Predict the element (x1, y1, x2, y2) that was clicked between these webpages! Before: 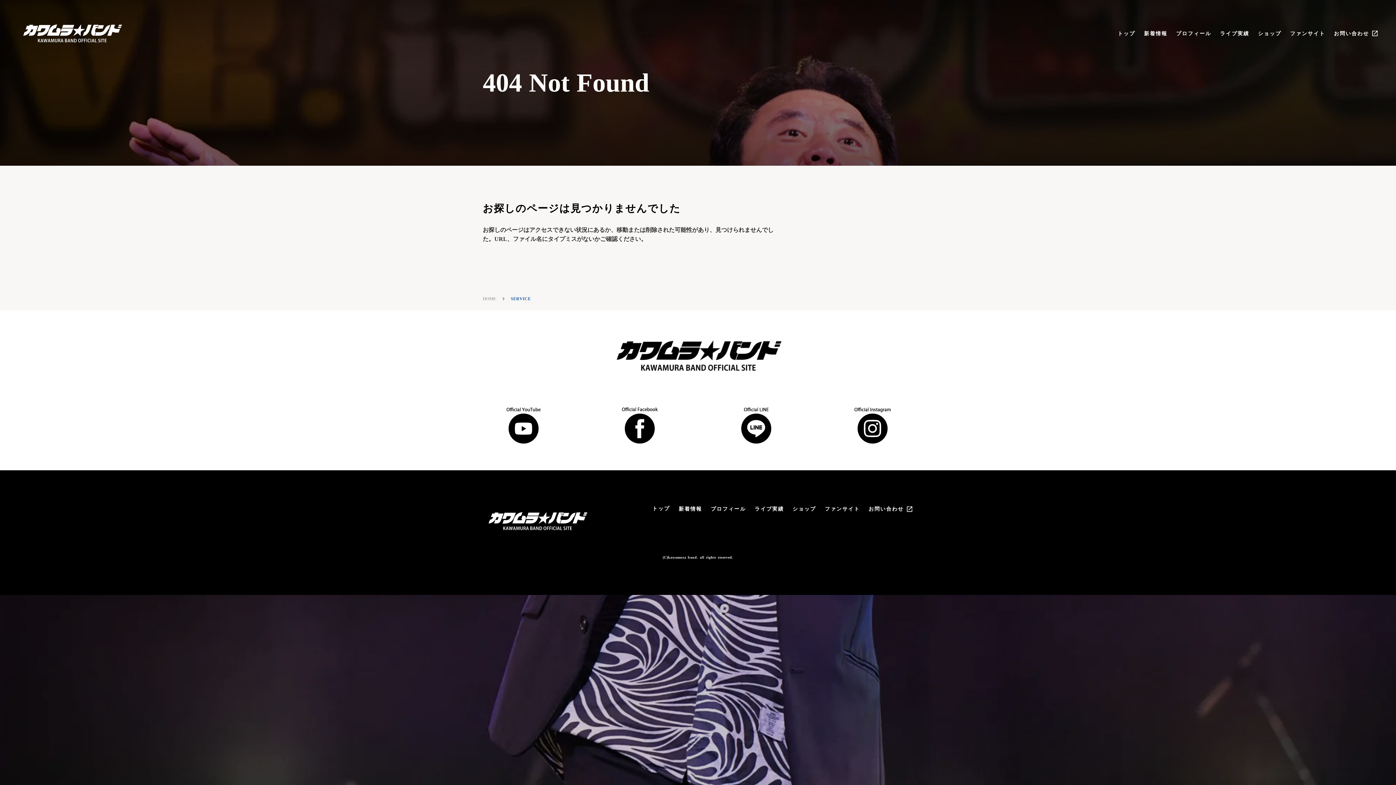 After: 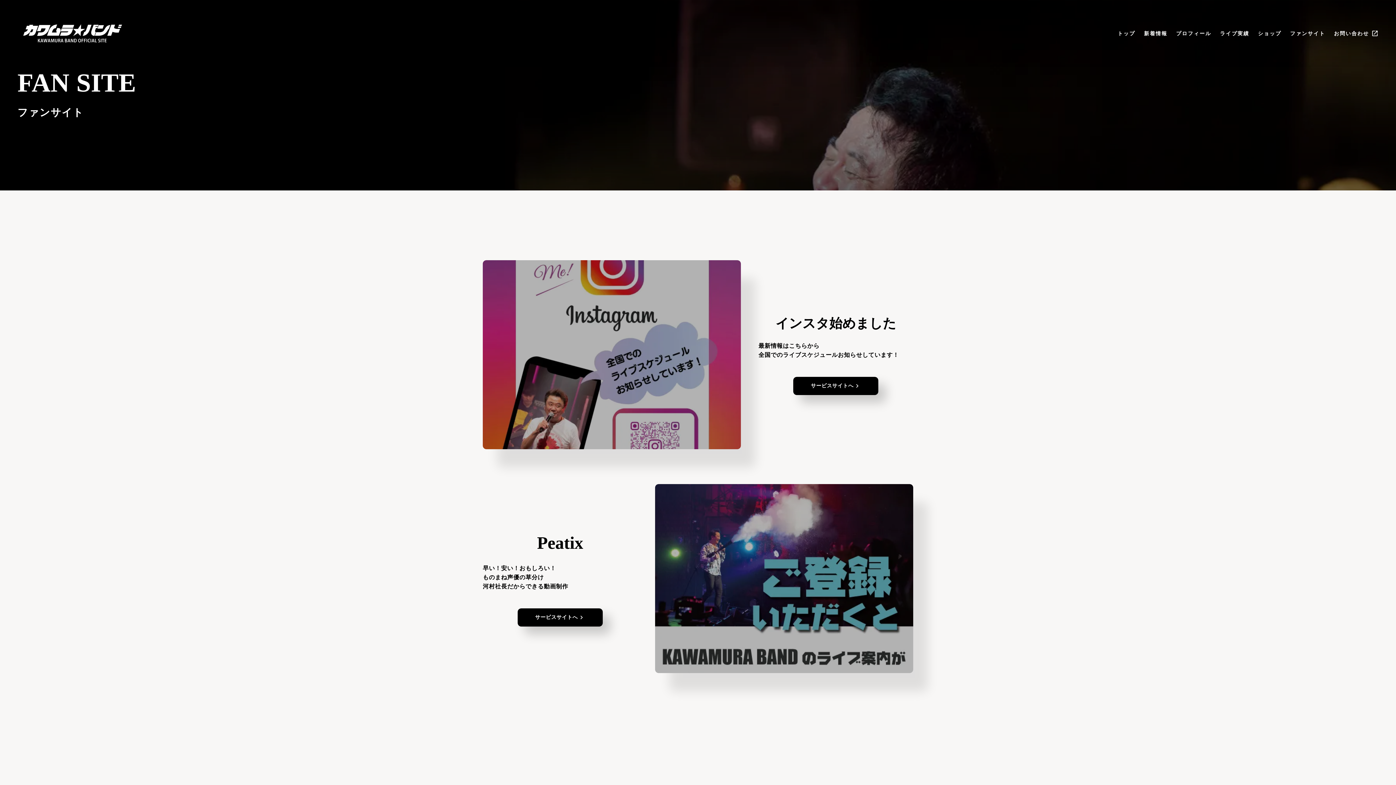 Action: label: ファンサイト bbox: (820, 505, 864, 512)